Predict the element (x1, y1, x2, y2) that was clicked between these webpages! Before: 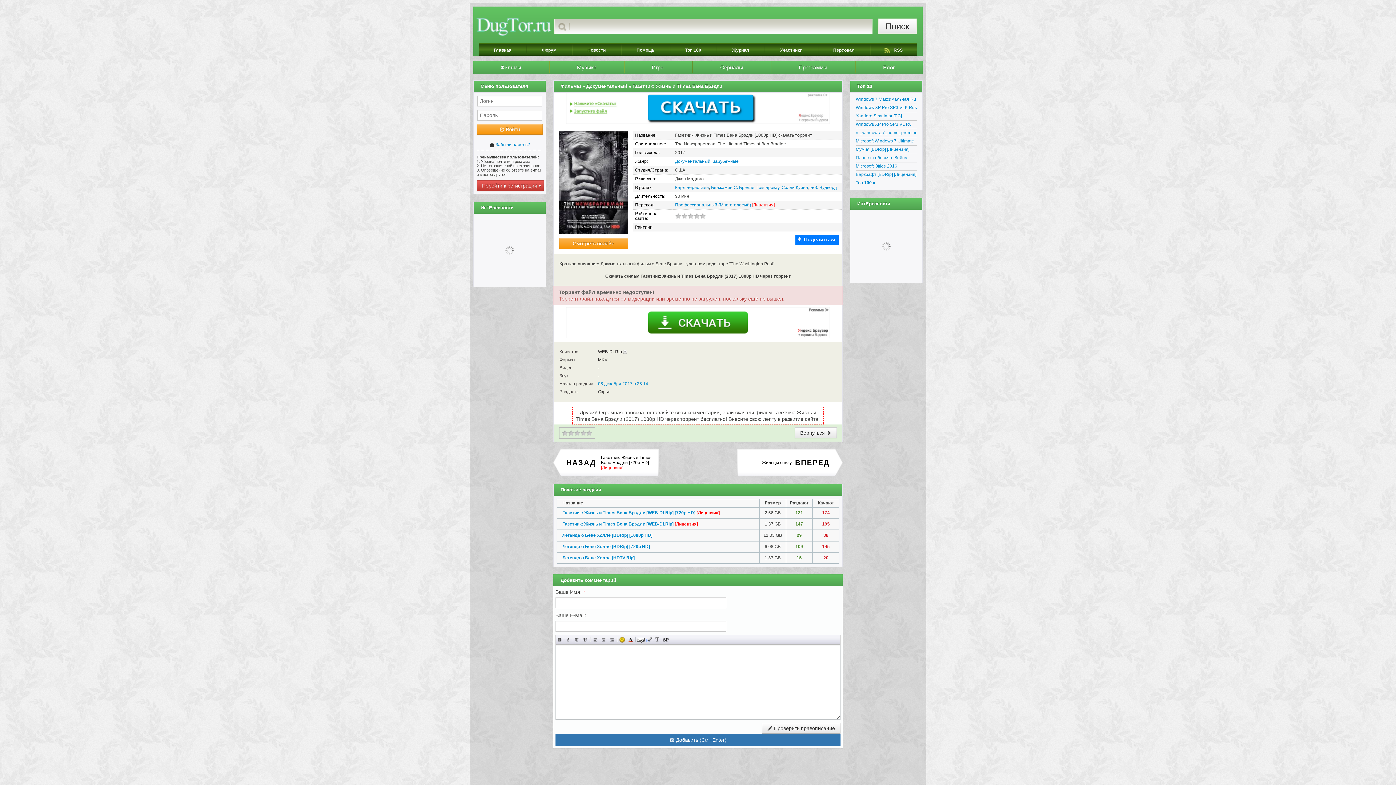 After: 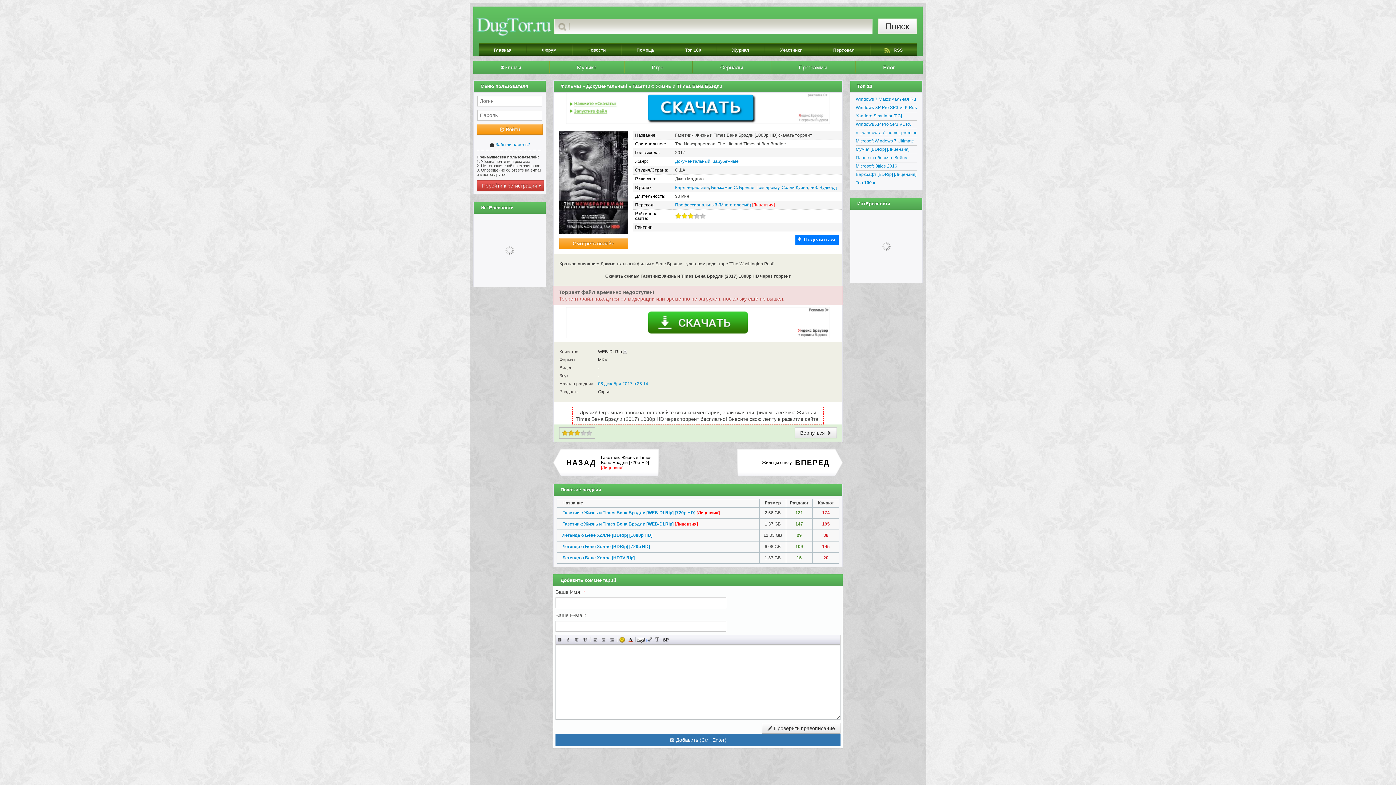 Action: label: 3 bbox: (574, 430, 580, 436)